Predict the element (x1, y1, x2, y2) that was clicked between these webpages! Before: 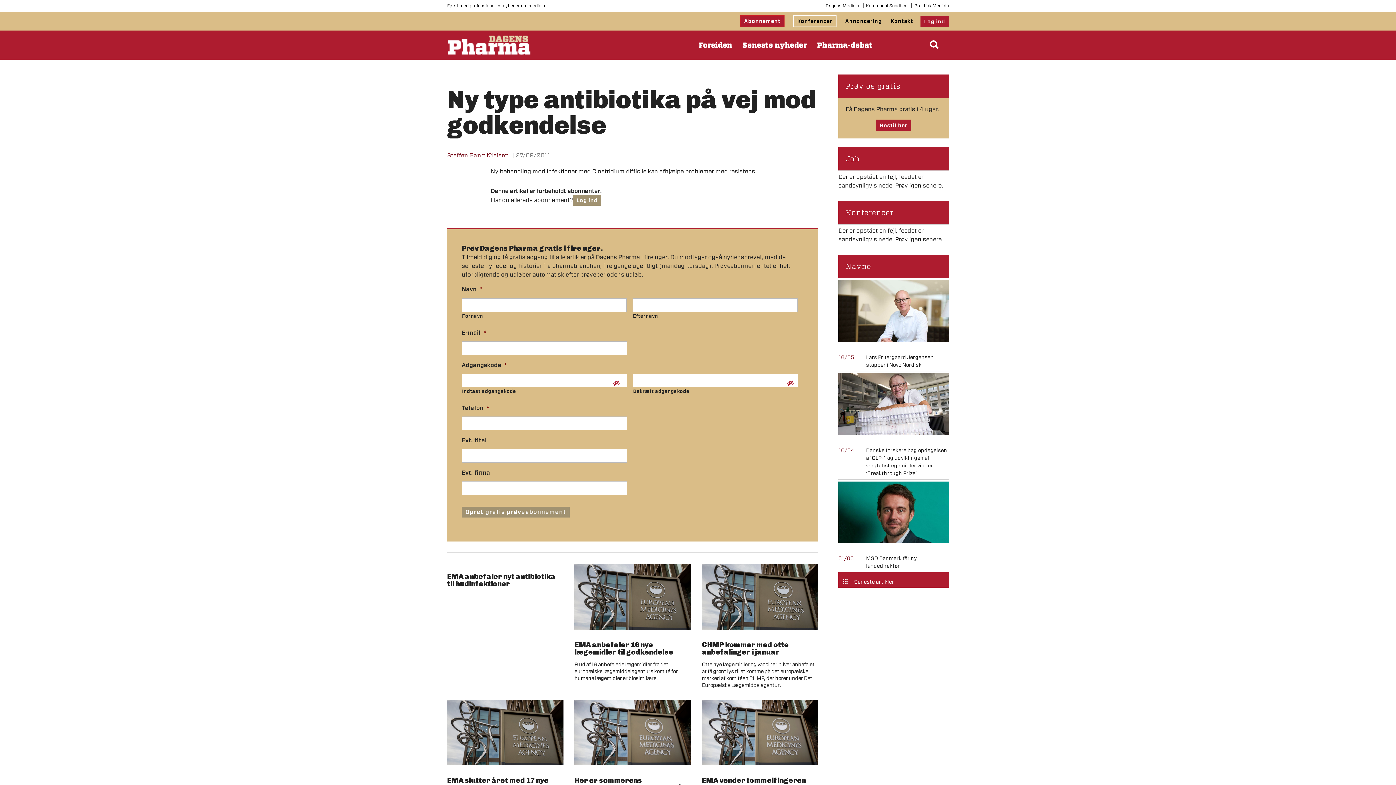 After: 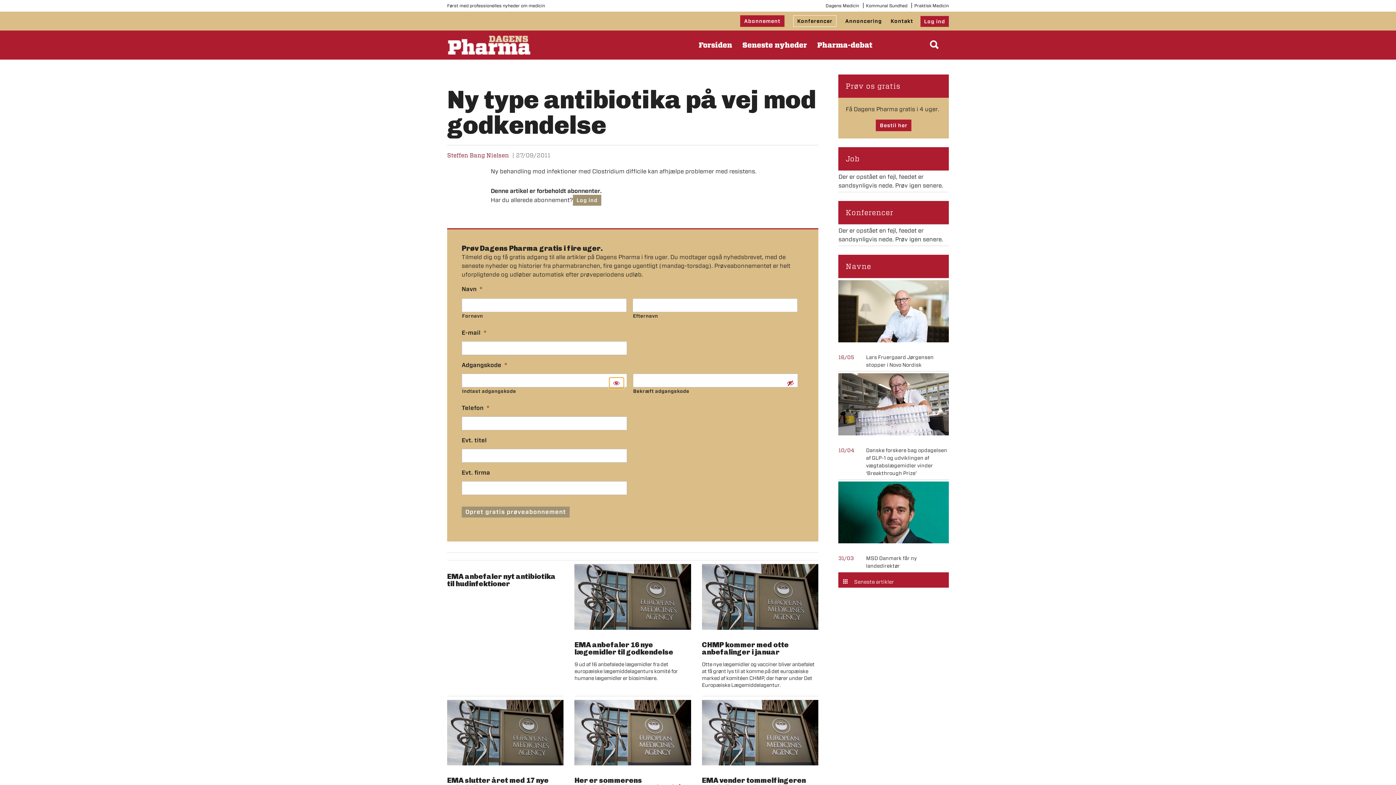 Action: label: Show Password bbox: (609, 377, 623, 388)